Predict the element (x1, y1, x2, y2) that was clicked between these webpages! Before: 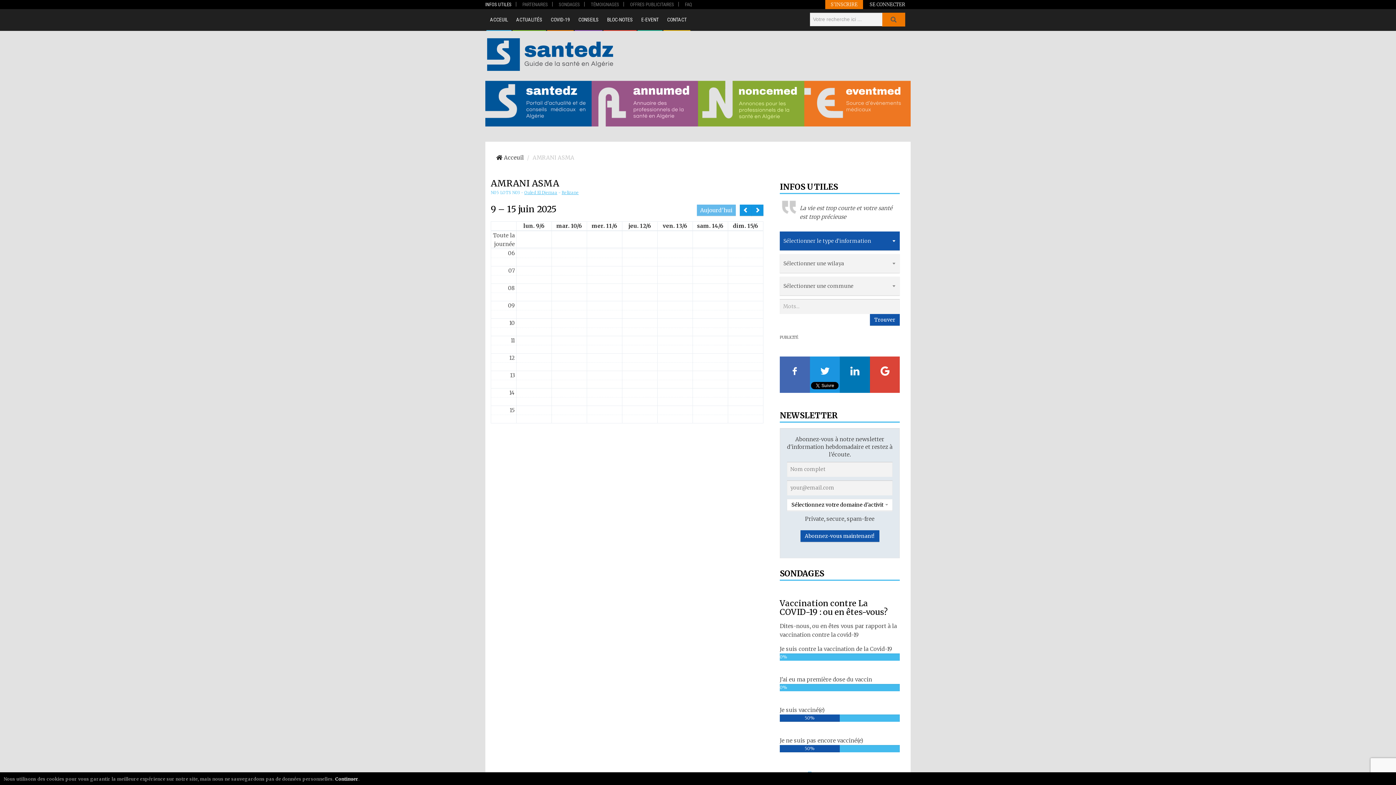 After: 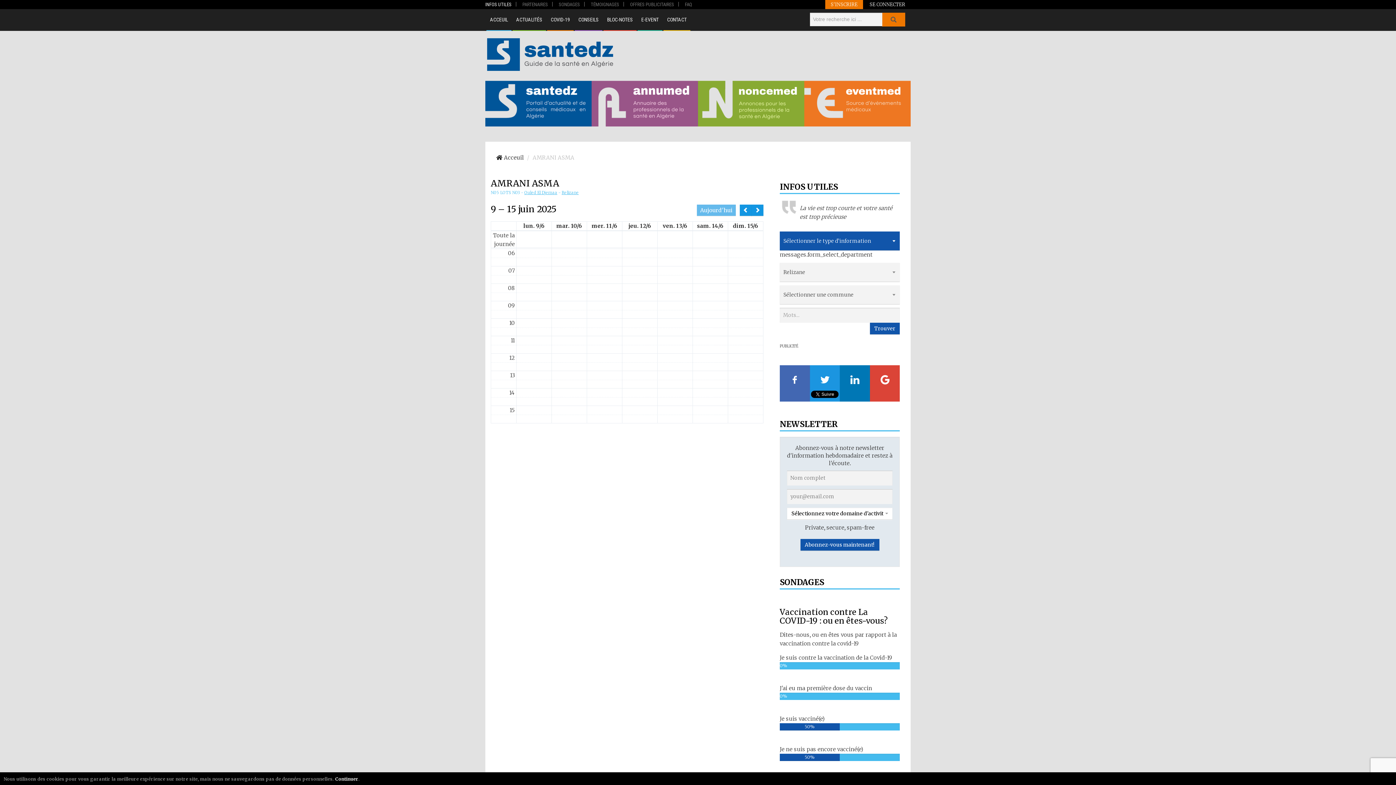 Action: label: Relizane bbox: (561, 190, 578, 195)